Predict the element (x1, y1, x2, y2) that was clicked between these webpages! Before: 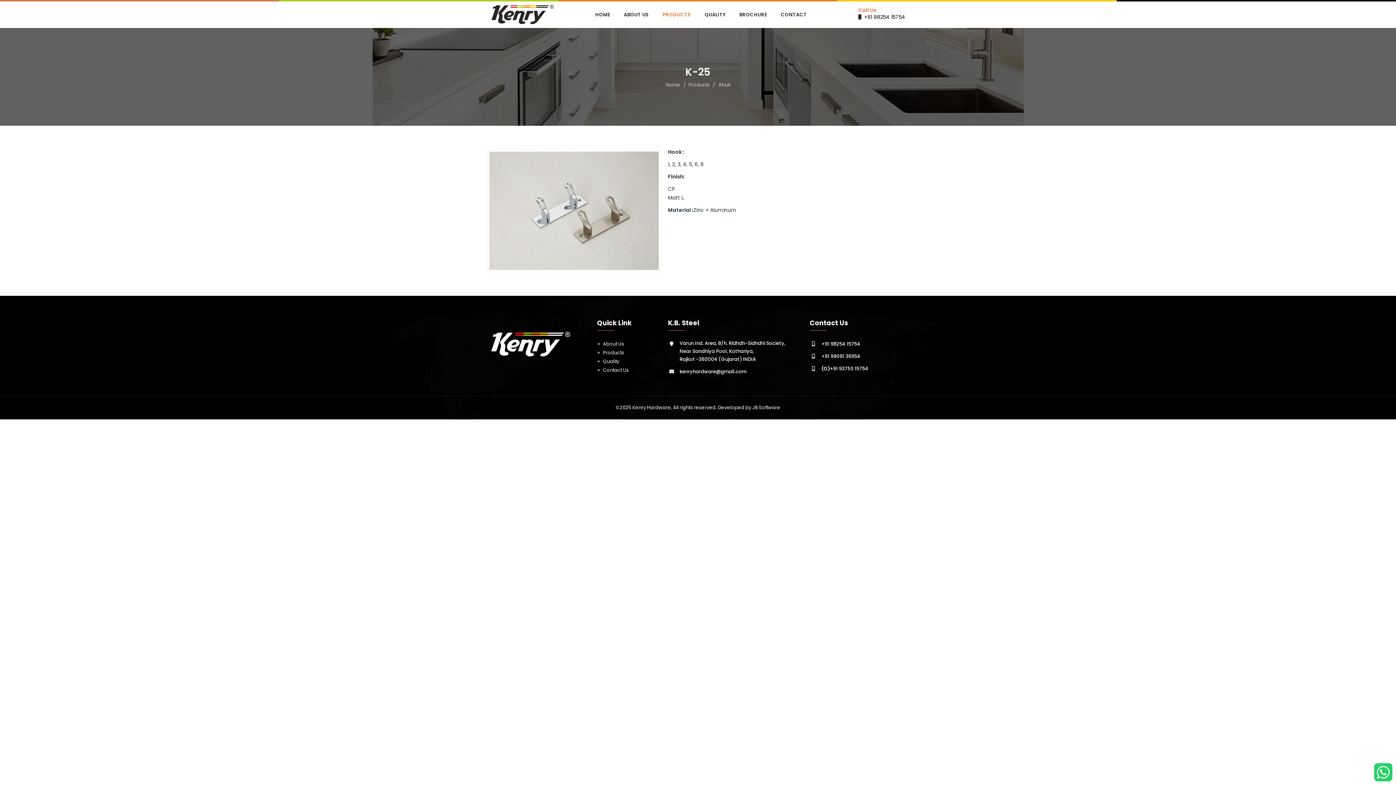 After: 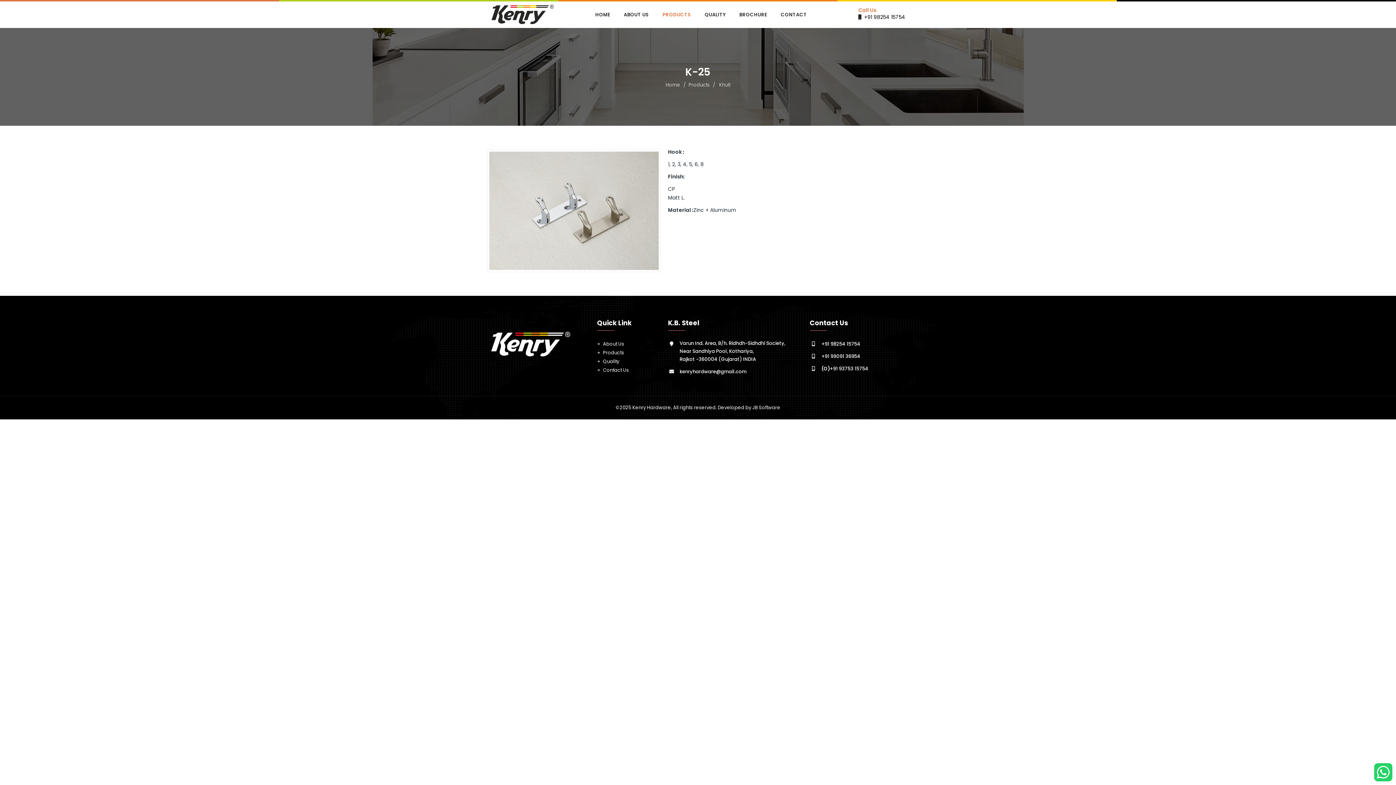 Action: bbox: (821, 340, 860, 347) label: +91 98254 15754